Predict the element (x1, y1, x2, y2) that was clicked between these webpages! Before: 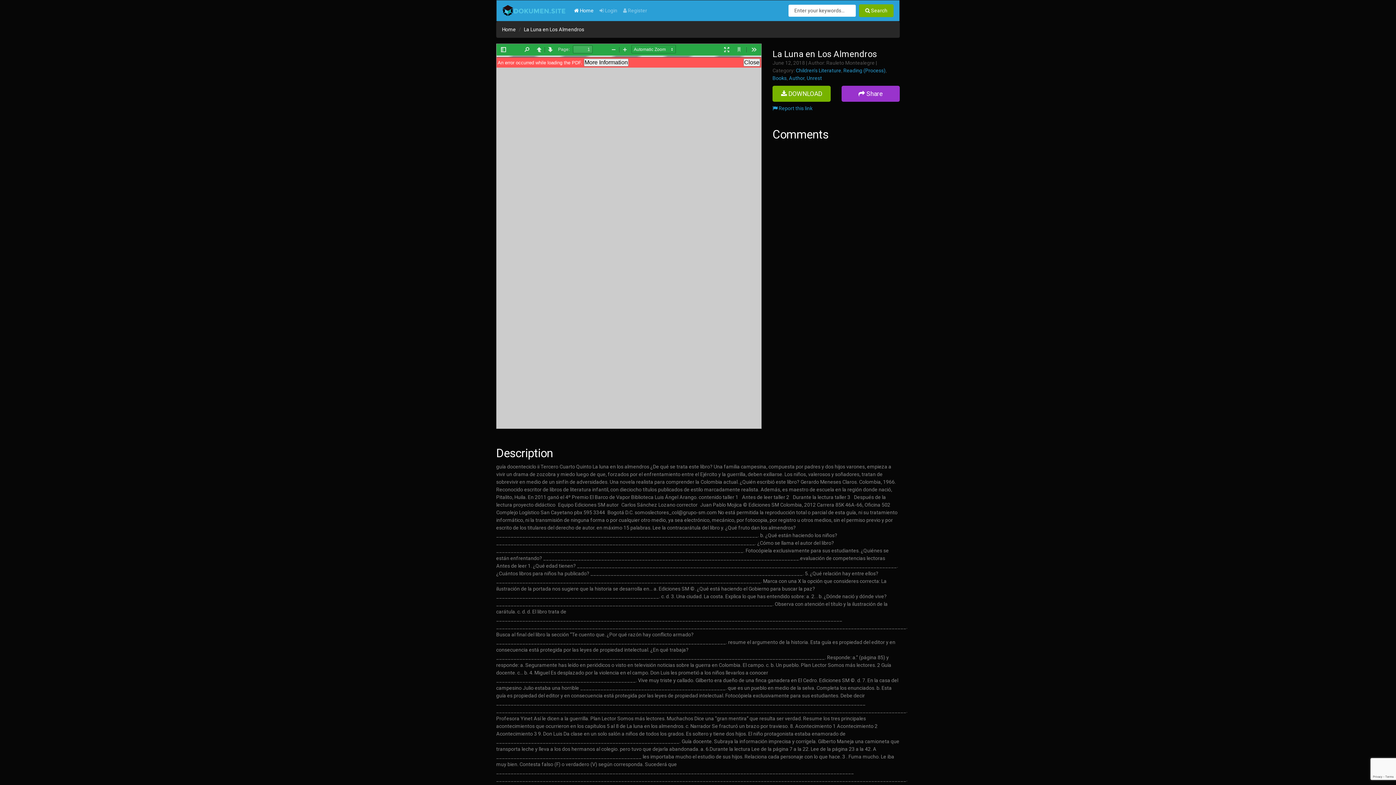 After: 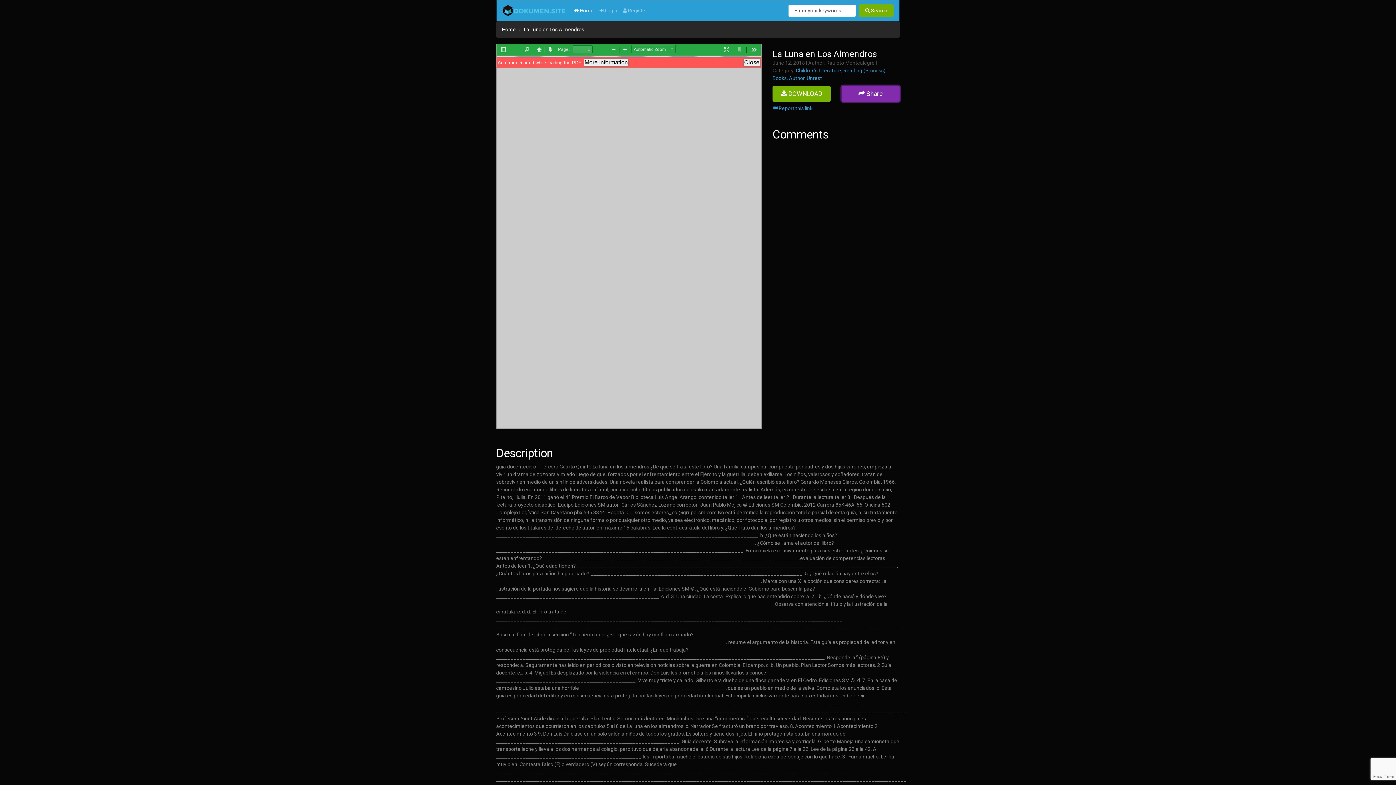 Action: bbox: (841, 85, 900, 101) label:  Share